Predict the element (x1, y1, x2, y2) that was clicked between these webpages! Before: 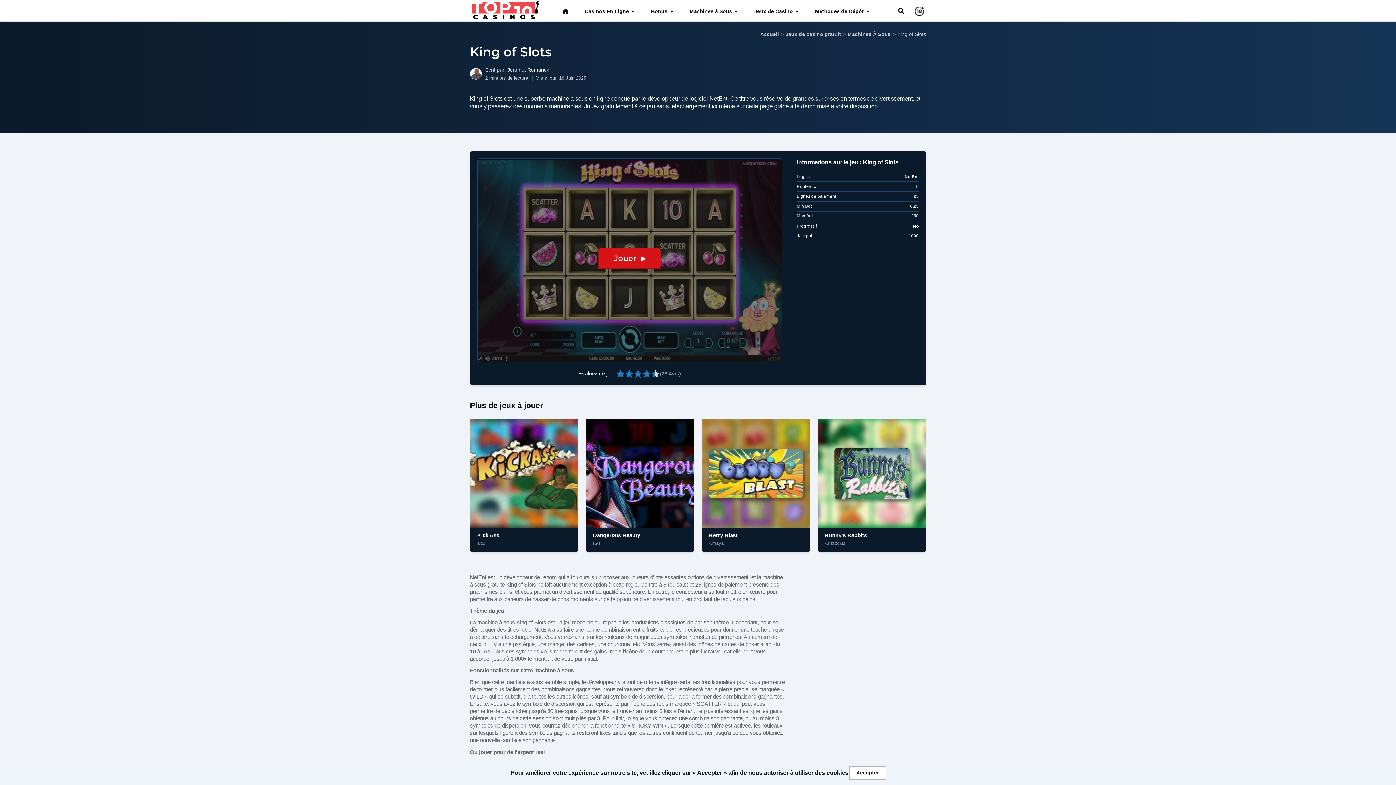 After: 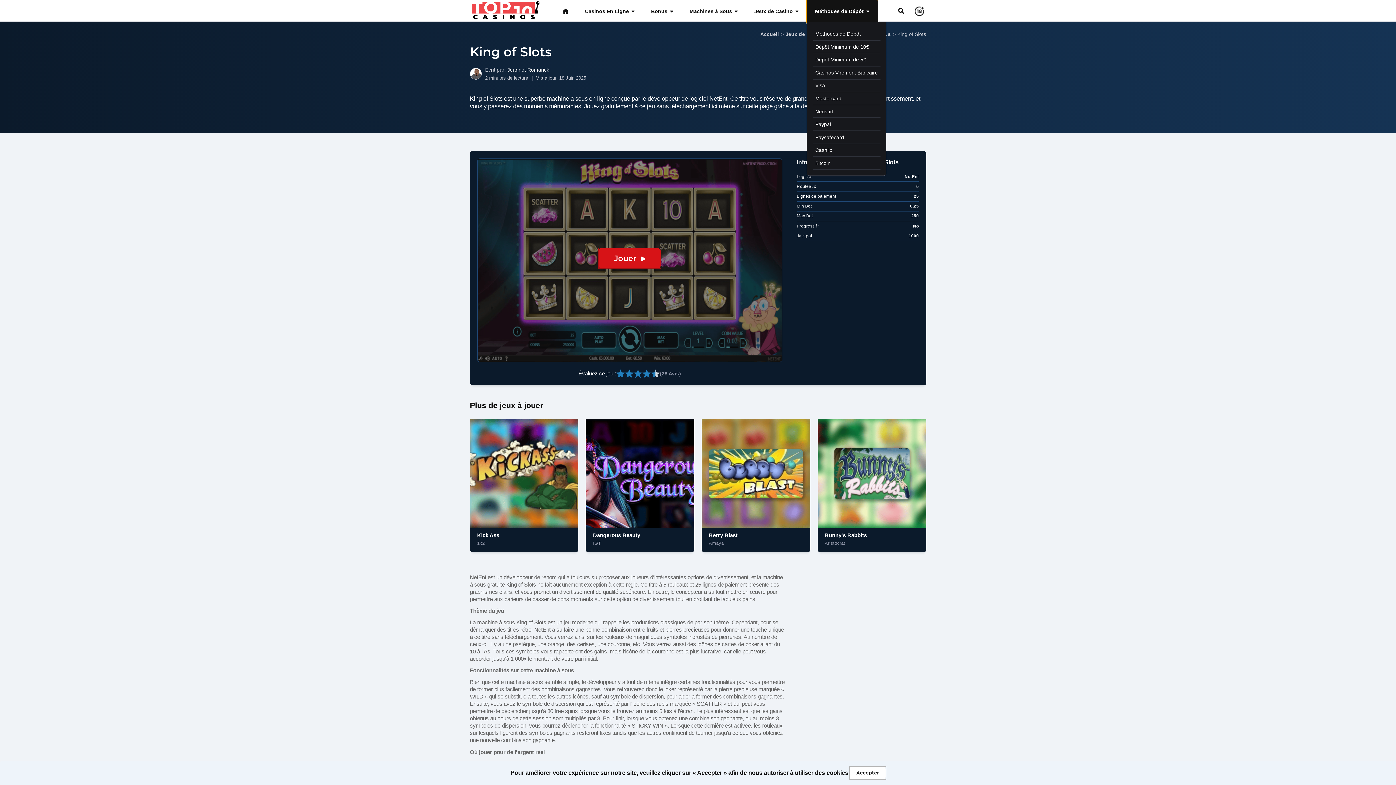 Action: label: Méthodes de Dépôt bbox: (807, 0, 877, 22)